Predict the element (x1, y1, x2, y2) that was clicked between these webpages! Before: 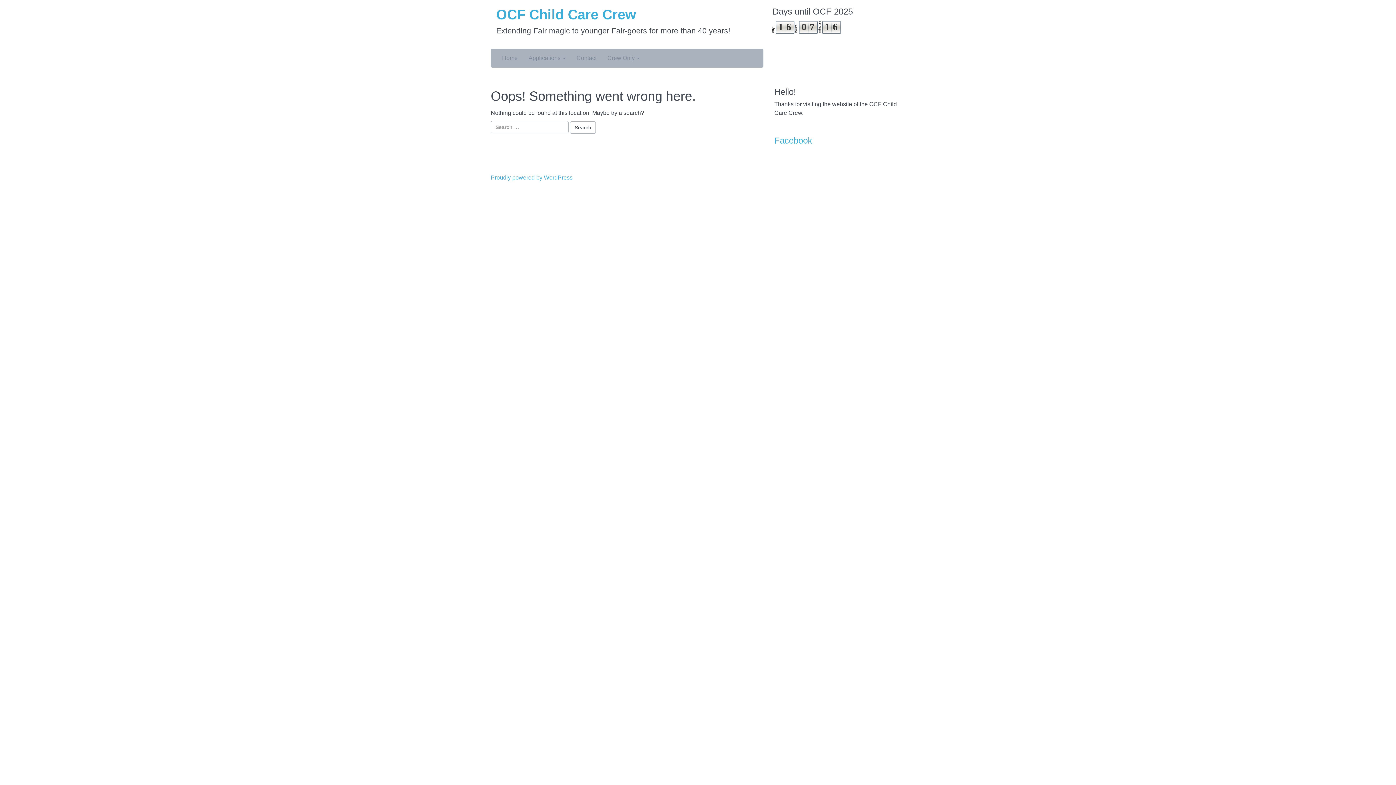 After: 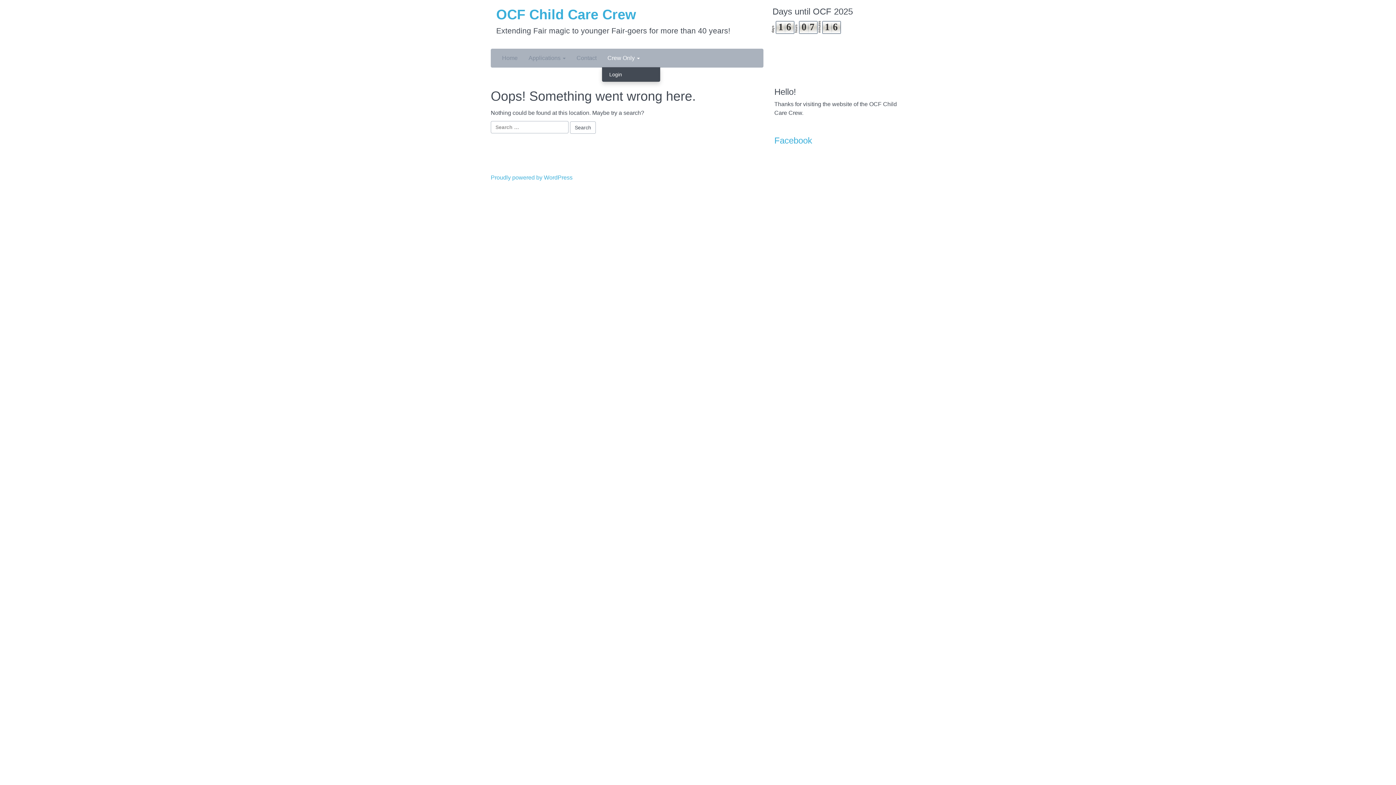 Action: bbox: (602, 49, 645, 67) label: Crew Only 